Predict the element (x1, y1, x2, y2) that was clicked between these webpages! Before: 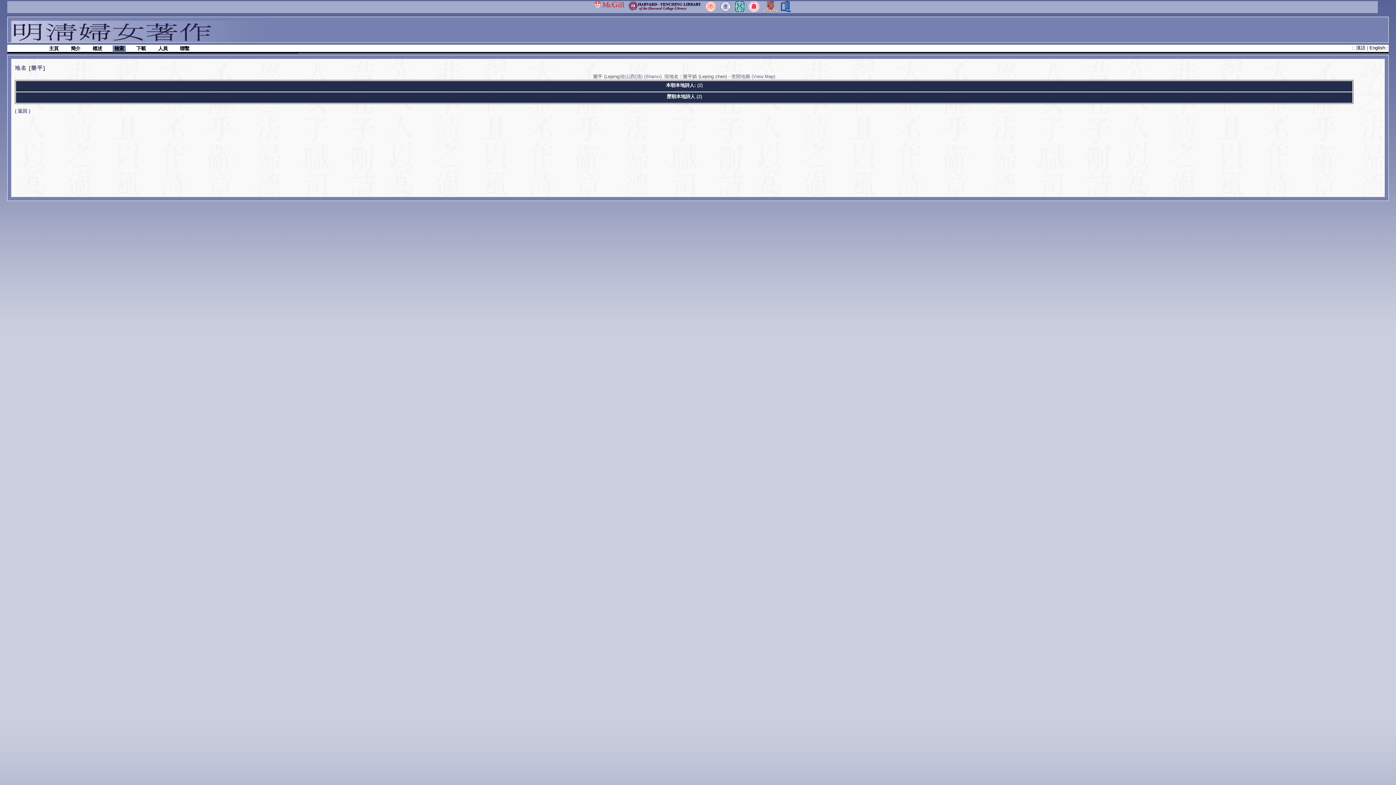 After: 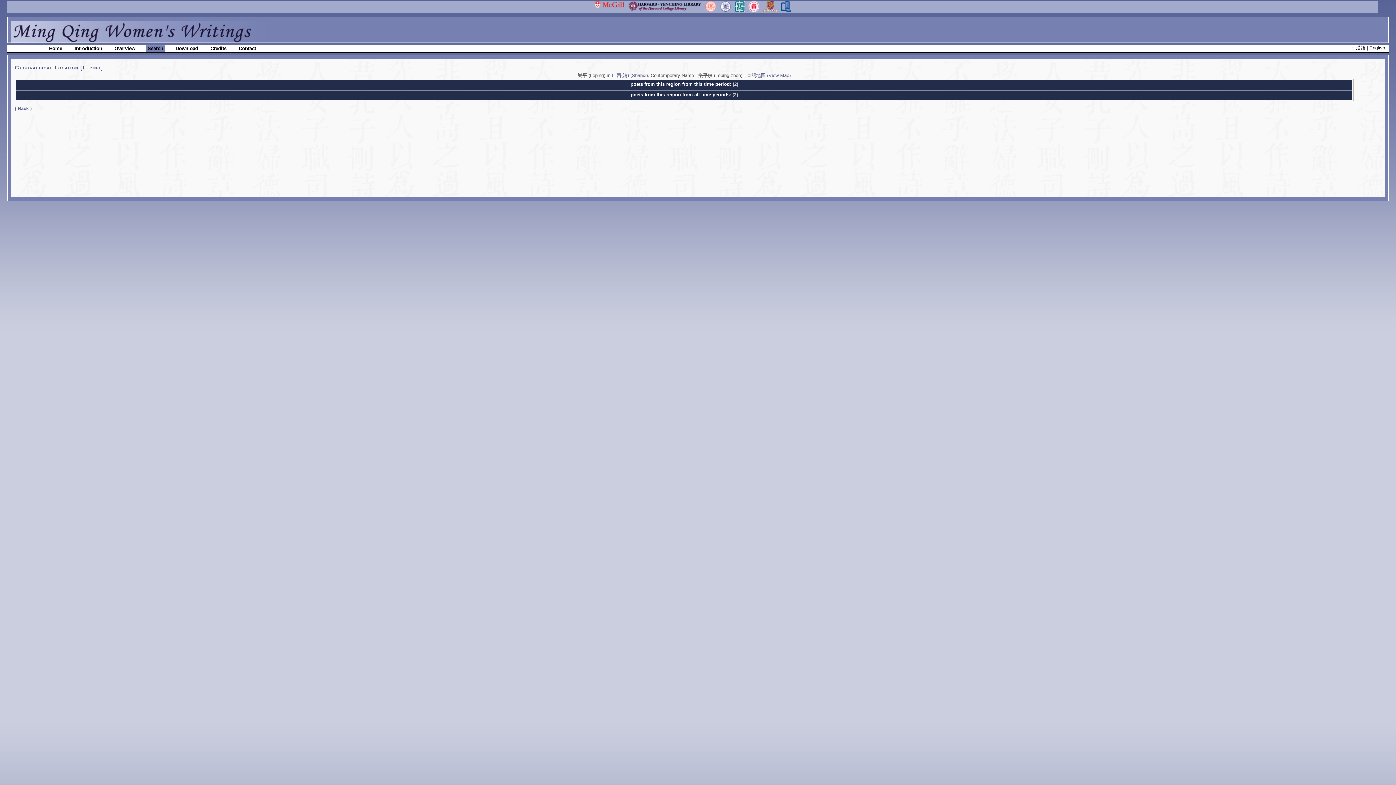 Action: bbox: (1369, 45, 1385, 50) label: English